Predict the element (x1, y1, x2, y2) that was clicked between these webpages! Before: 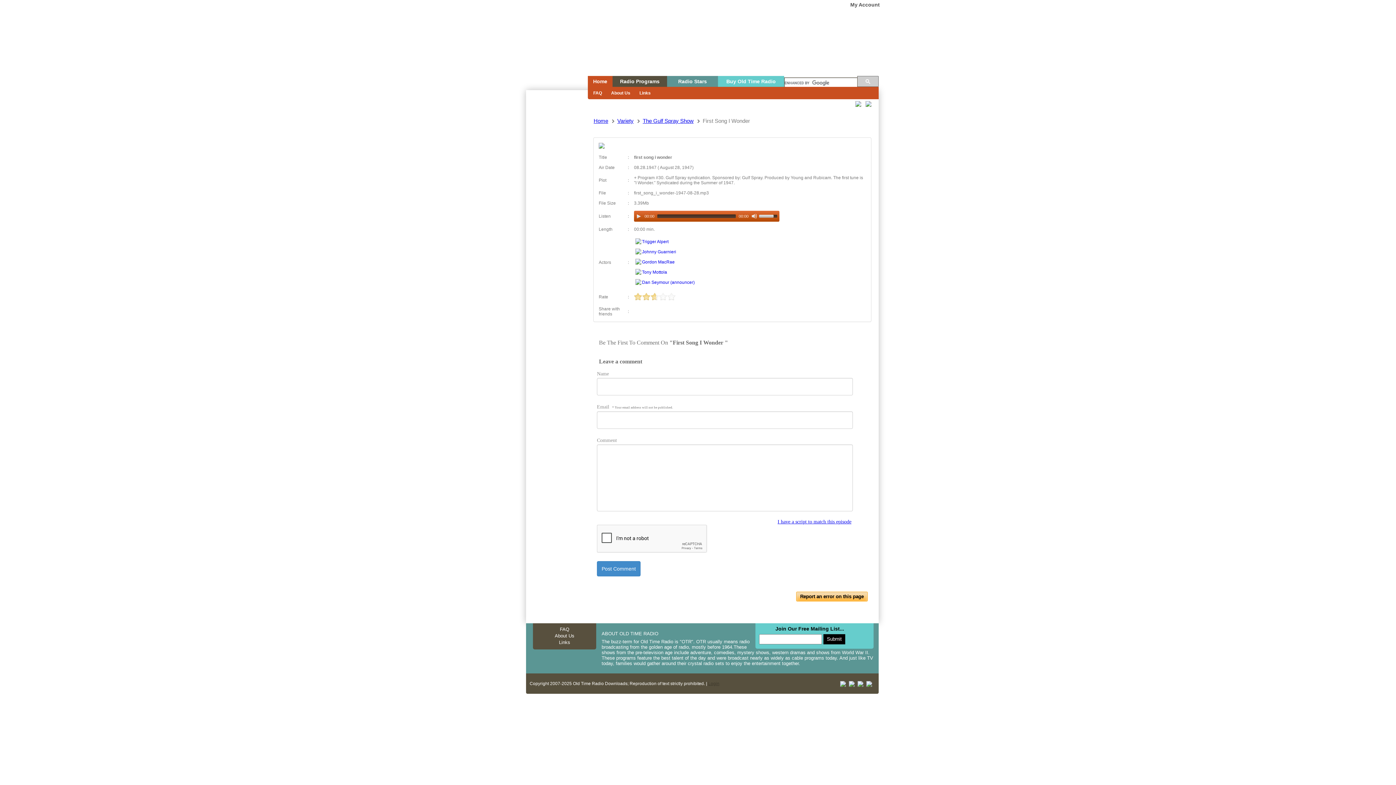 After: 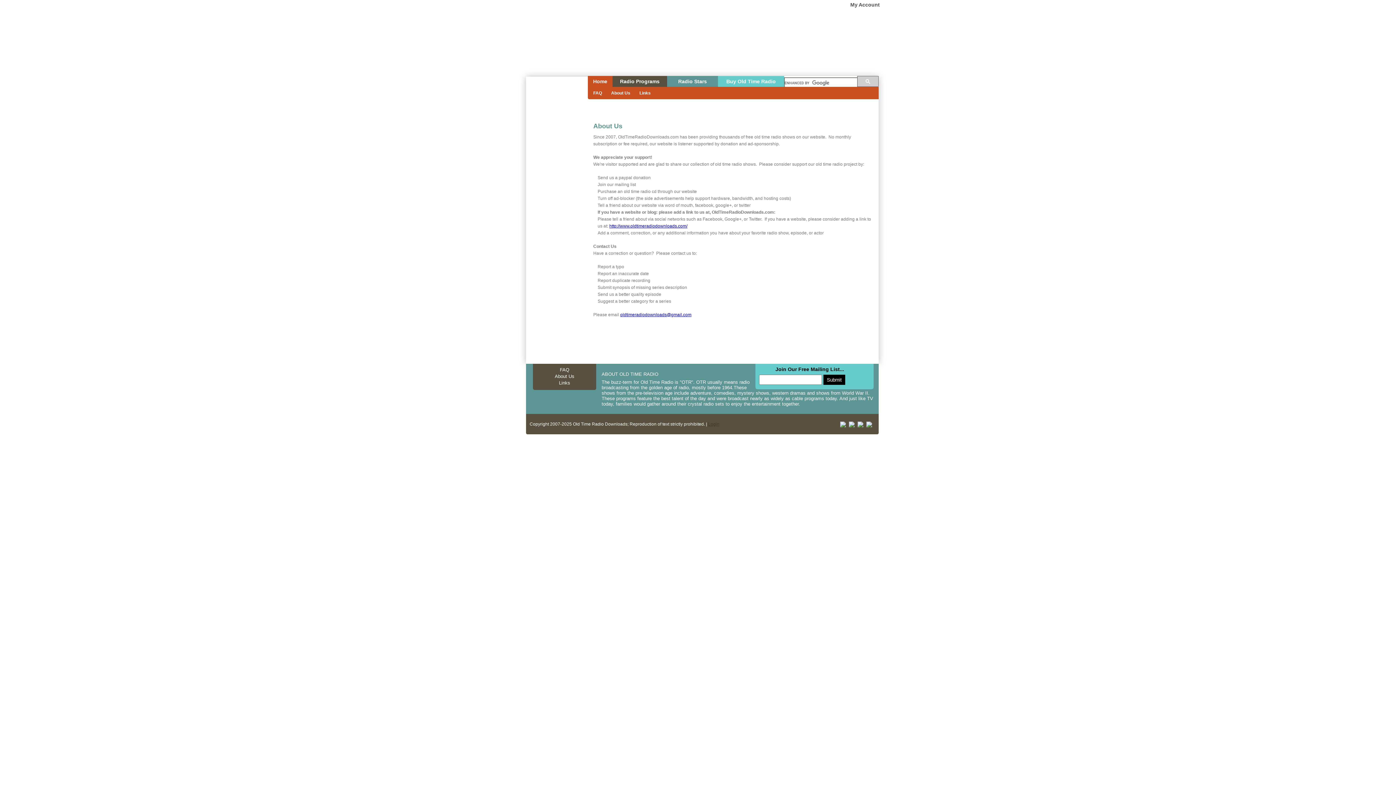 Action: bbox: (554, 633, 574, 638) label: About Us